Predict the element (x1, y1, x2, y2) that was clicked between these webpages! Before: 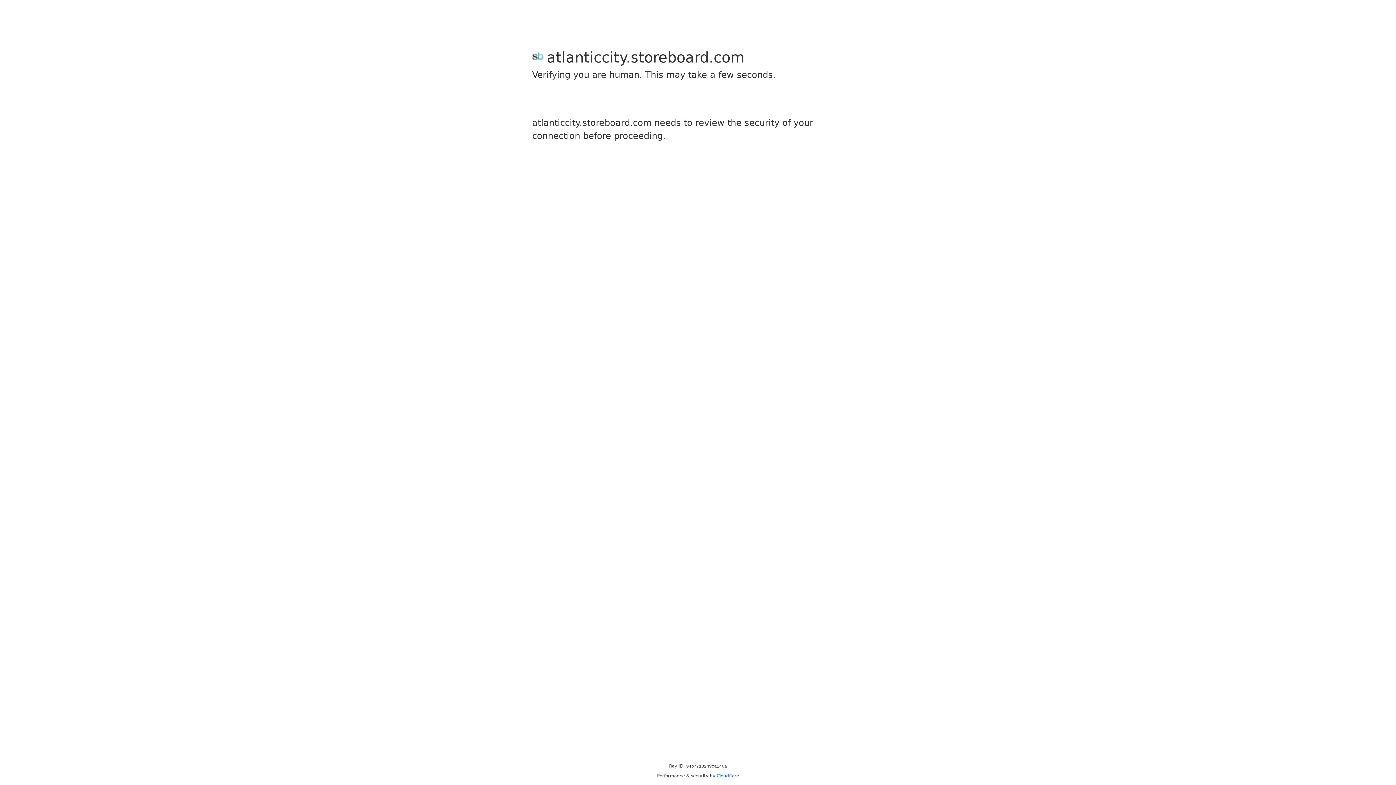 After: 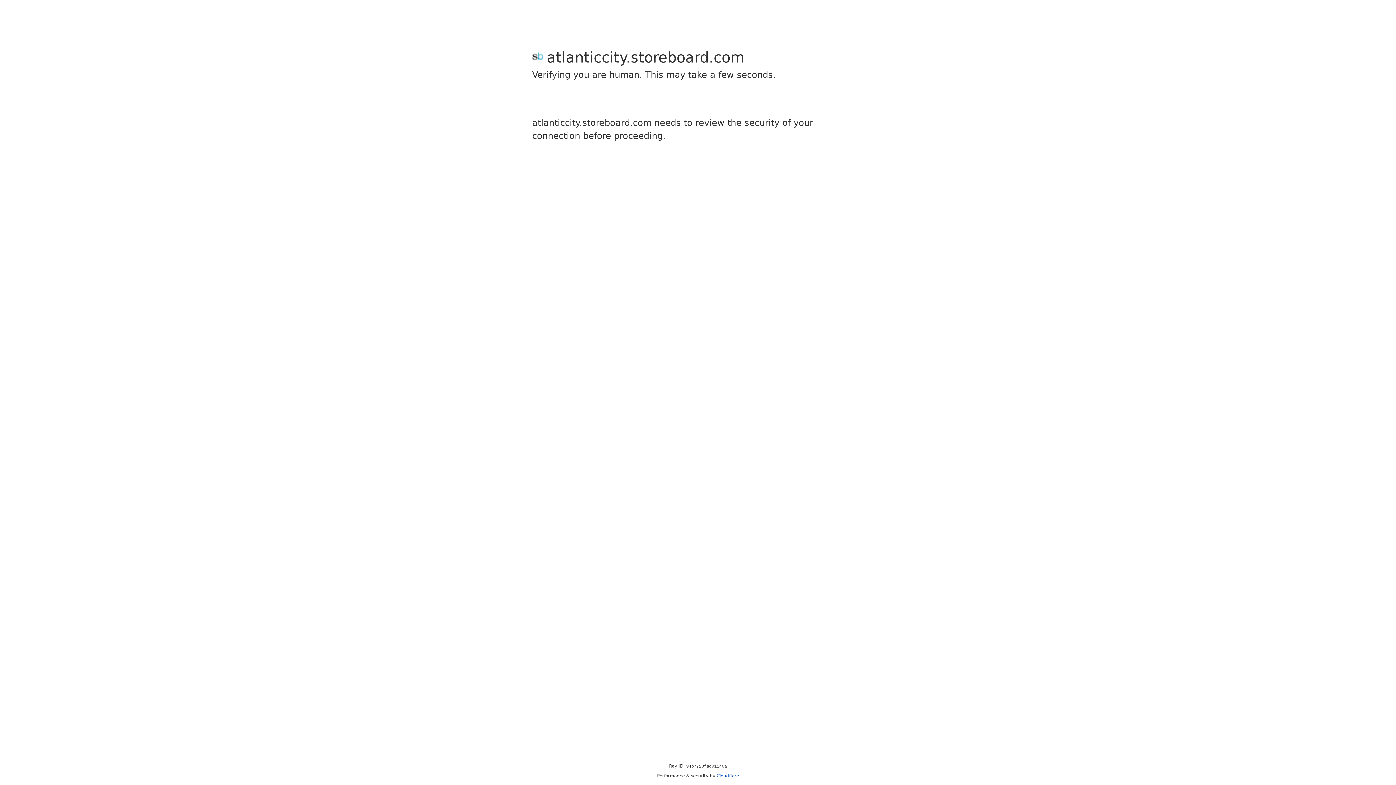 Action: bbox: (716, 773, 739, 778) label: Cloudflare